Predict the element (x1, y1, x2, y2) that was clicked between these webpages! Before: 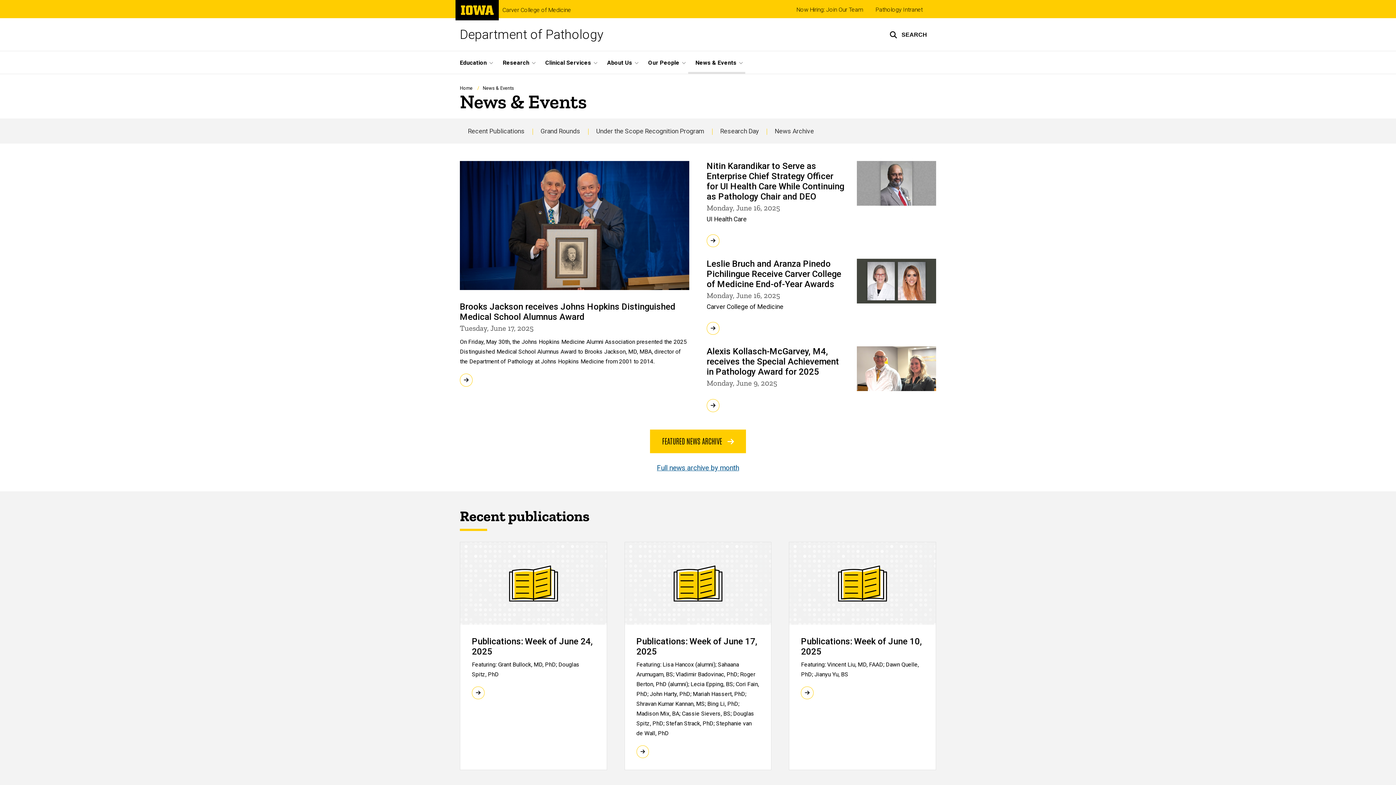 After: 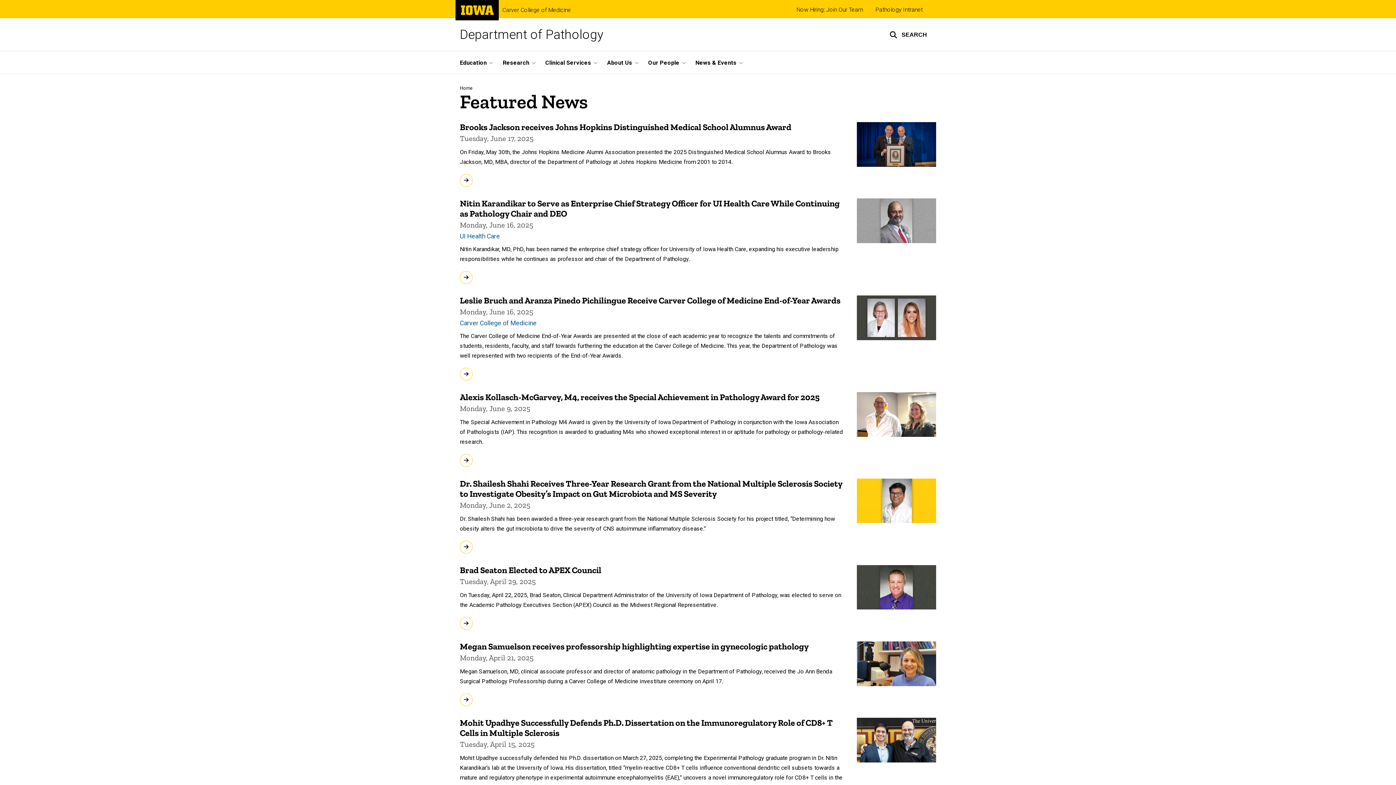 Action: label: FEATURED NEWS ARCHIVE  bbox: (650, 429, 746, 453)